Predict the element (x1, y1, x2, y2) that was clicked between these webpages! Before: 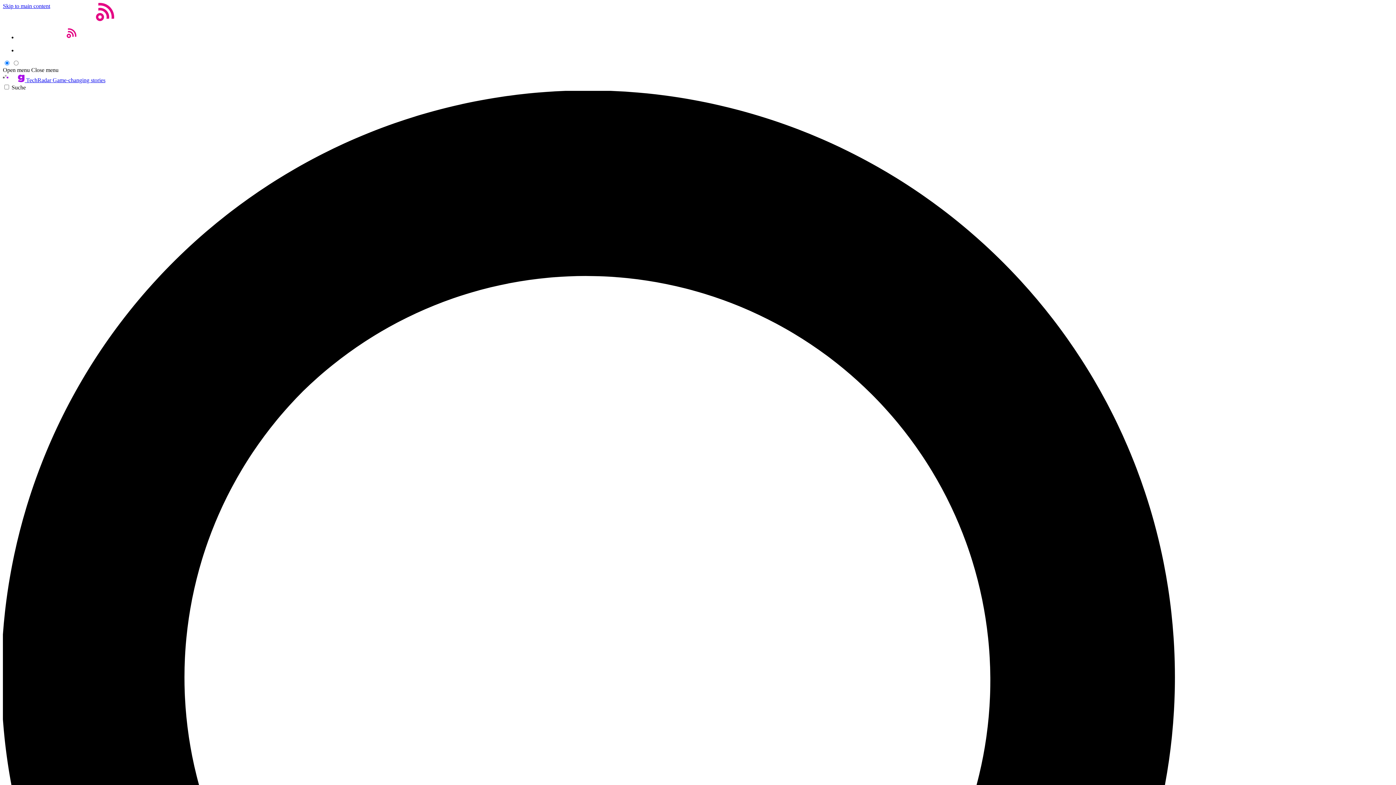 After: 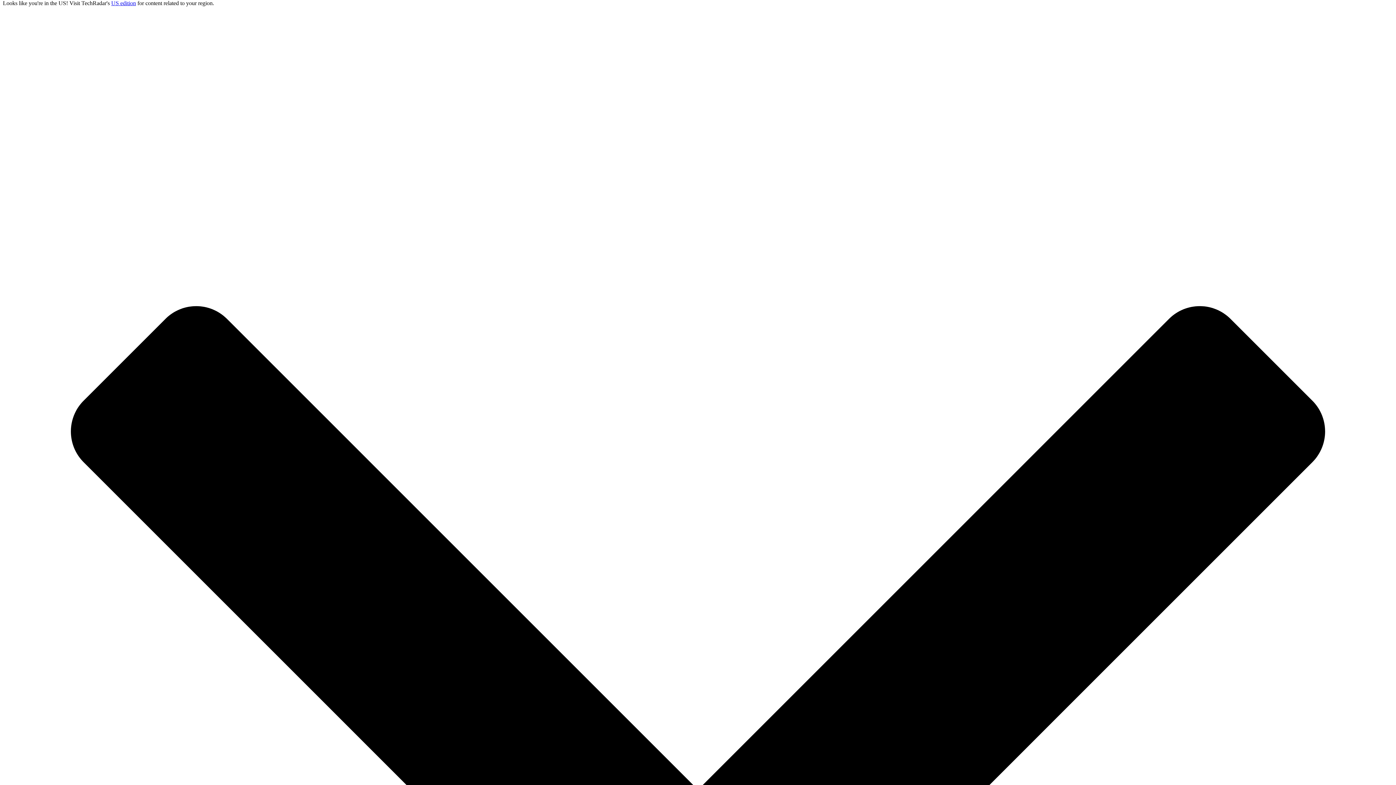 Action: bbox: (2, 2, 50, 9) label: Skip to main content